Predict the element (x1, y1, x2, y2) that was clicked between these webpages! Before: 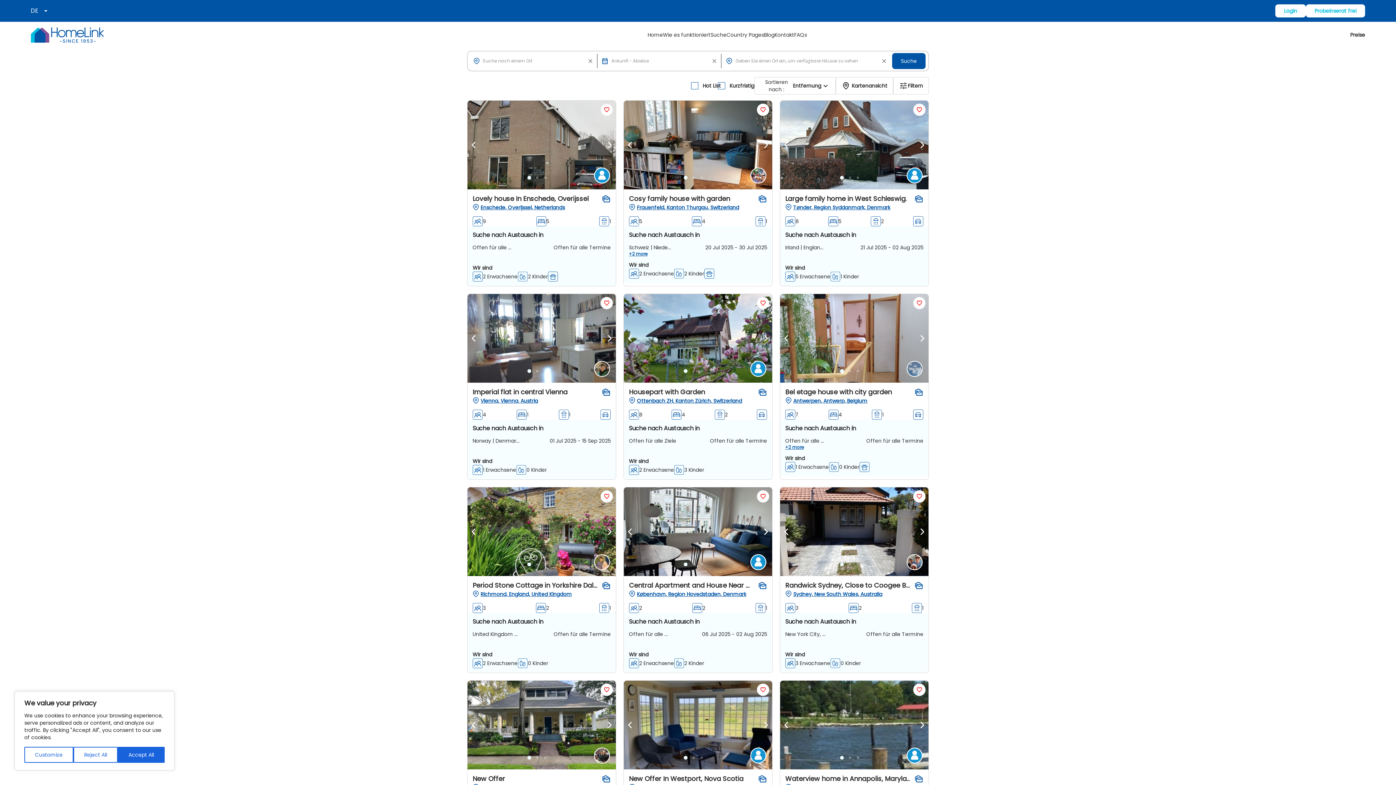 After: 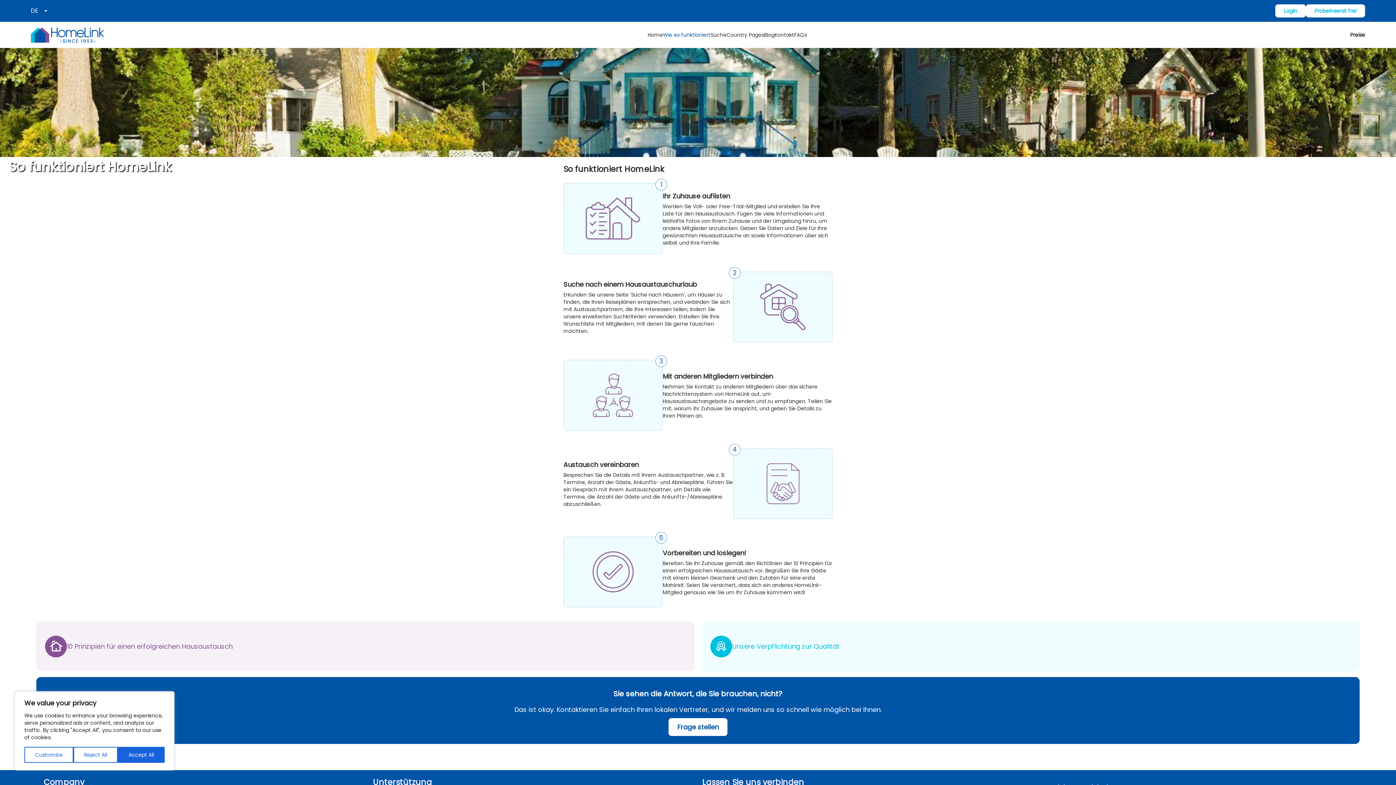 Action: label: Wie es funktioniert bbox: (663, 31, 710, 38)